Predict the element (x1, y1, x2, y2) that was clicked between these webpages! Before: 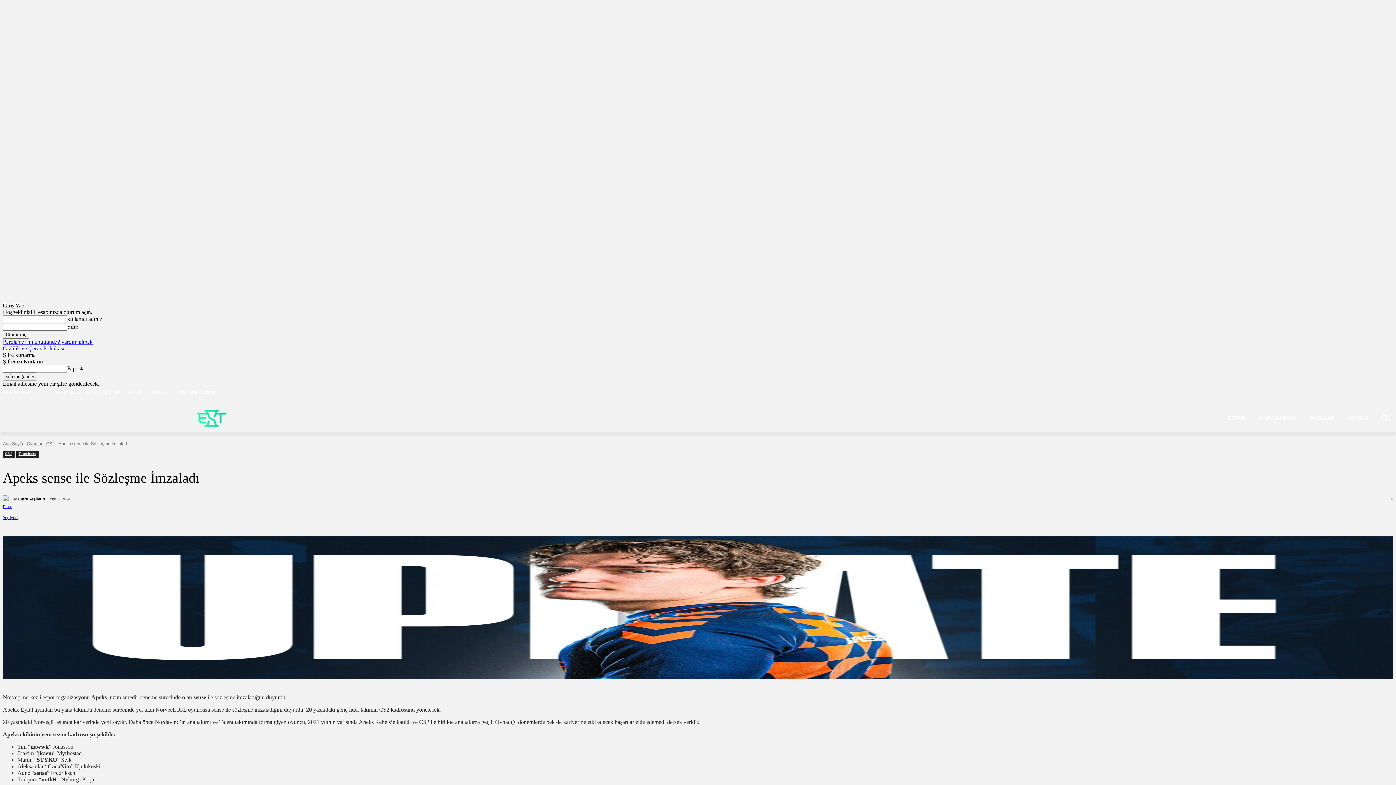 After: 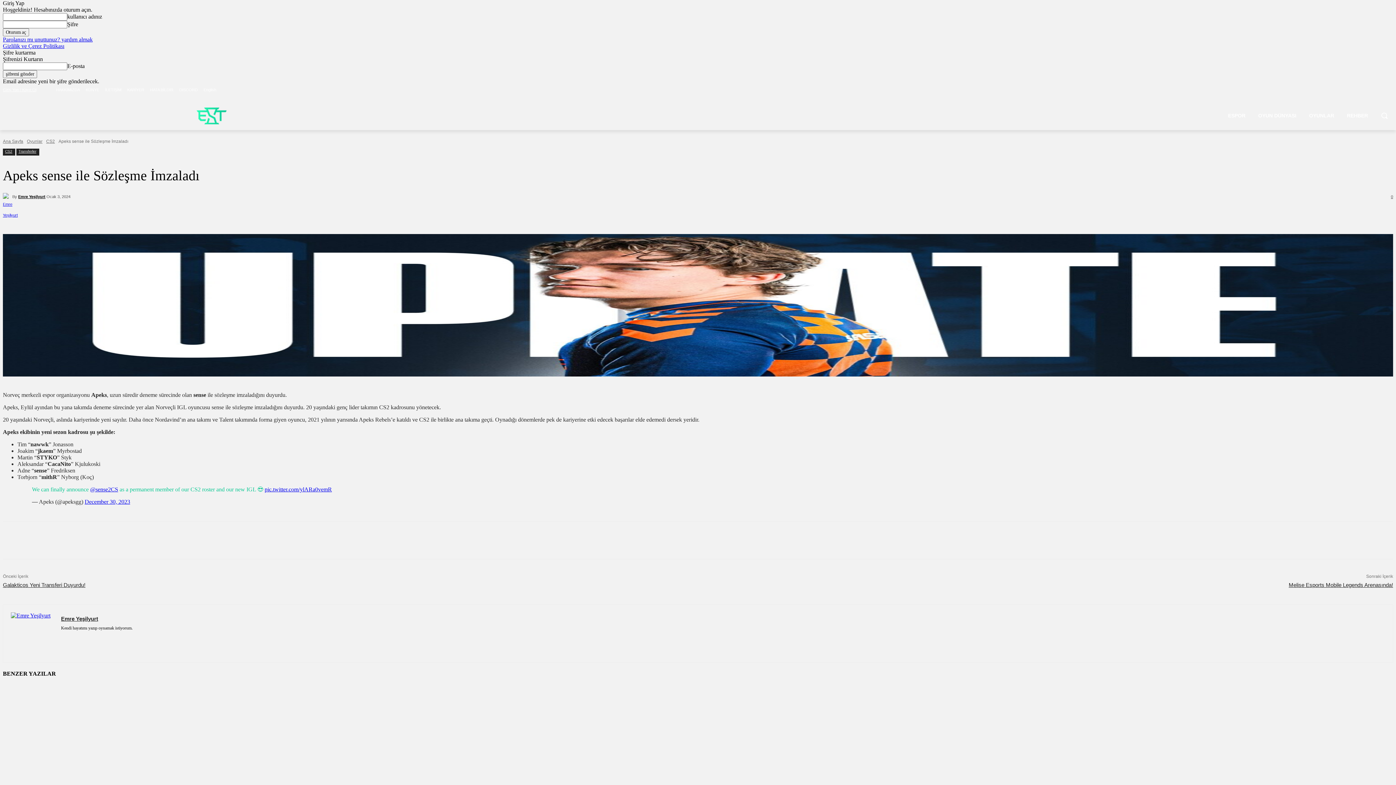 Action: label: Giriş Yap / Kayıt Ol bbox: (2, 387, 36, 397)